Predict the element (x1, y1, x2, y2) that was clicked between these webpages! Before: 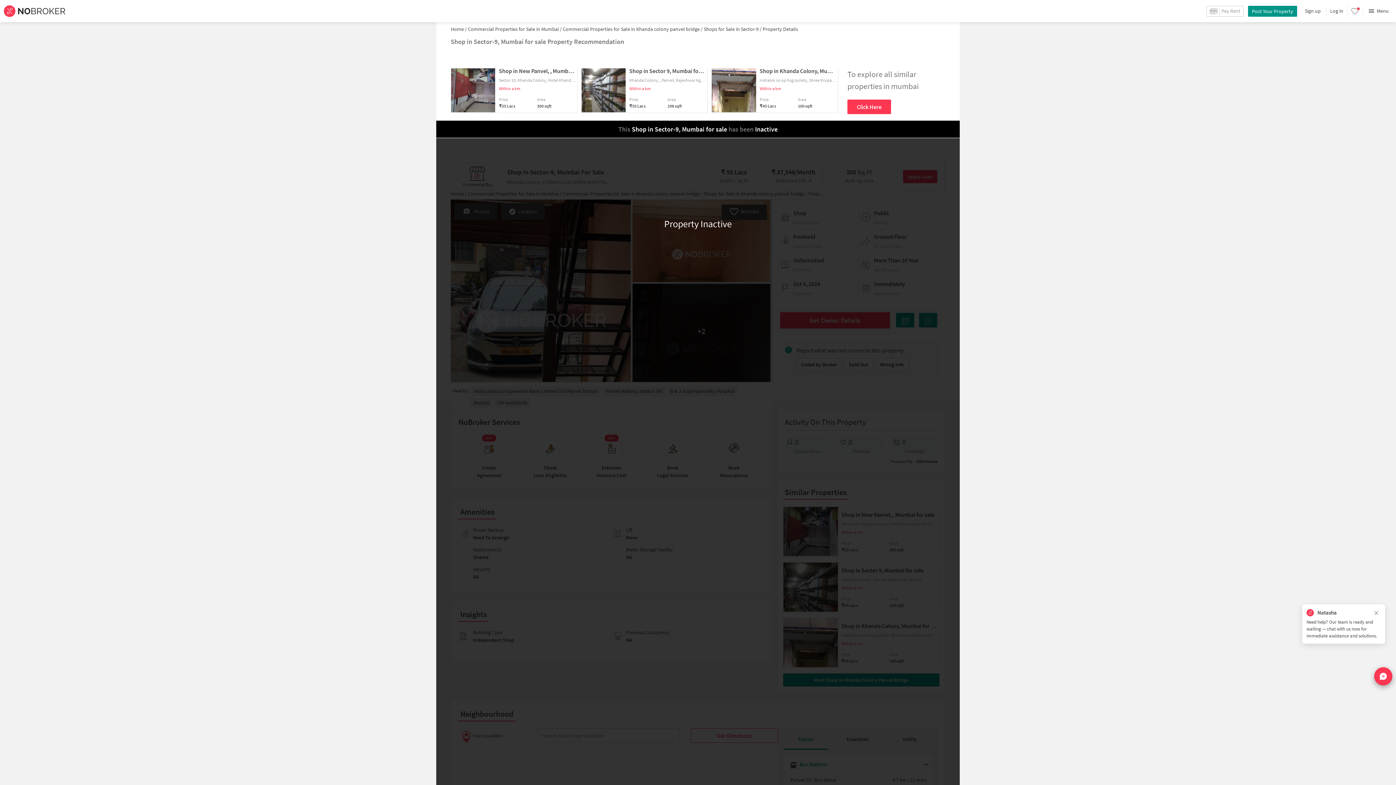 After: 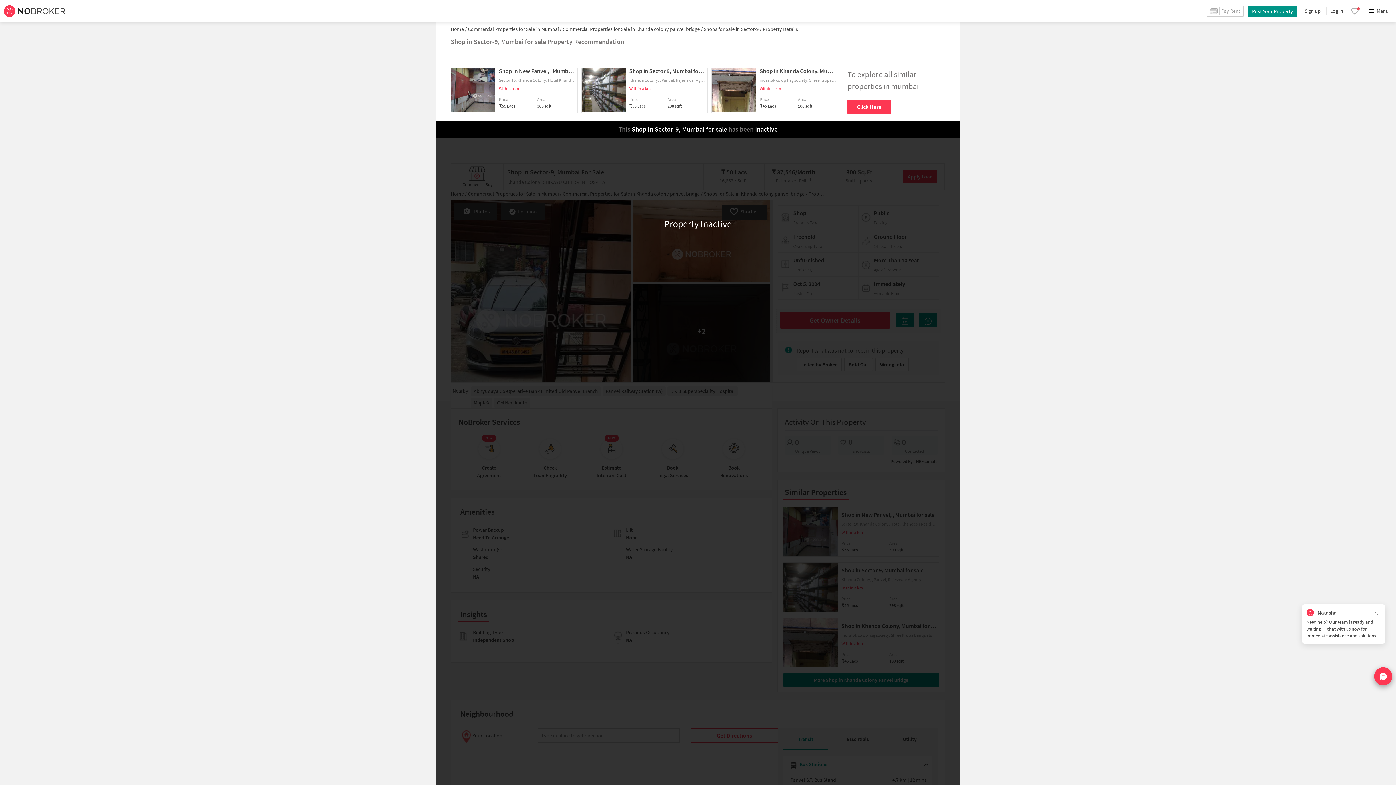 Action: label:  Shops for Sale in Sector-9 / bbox: (702, 25, 761, 32)